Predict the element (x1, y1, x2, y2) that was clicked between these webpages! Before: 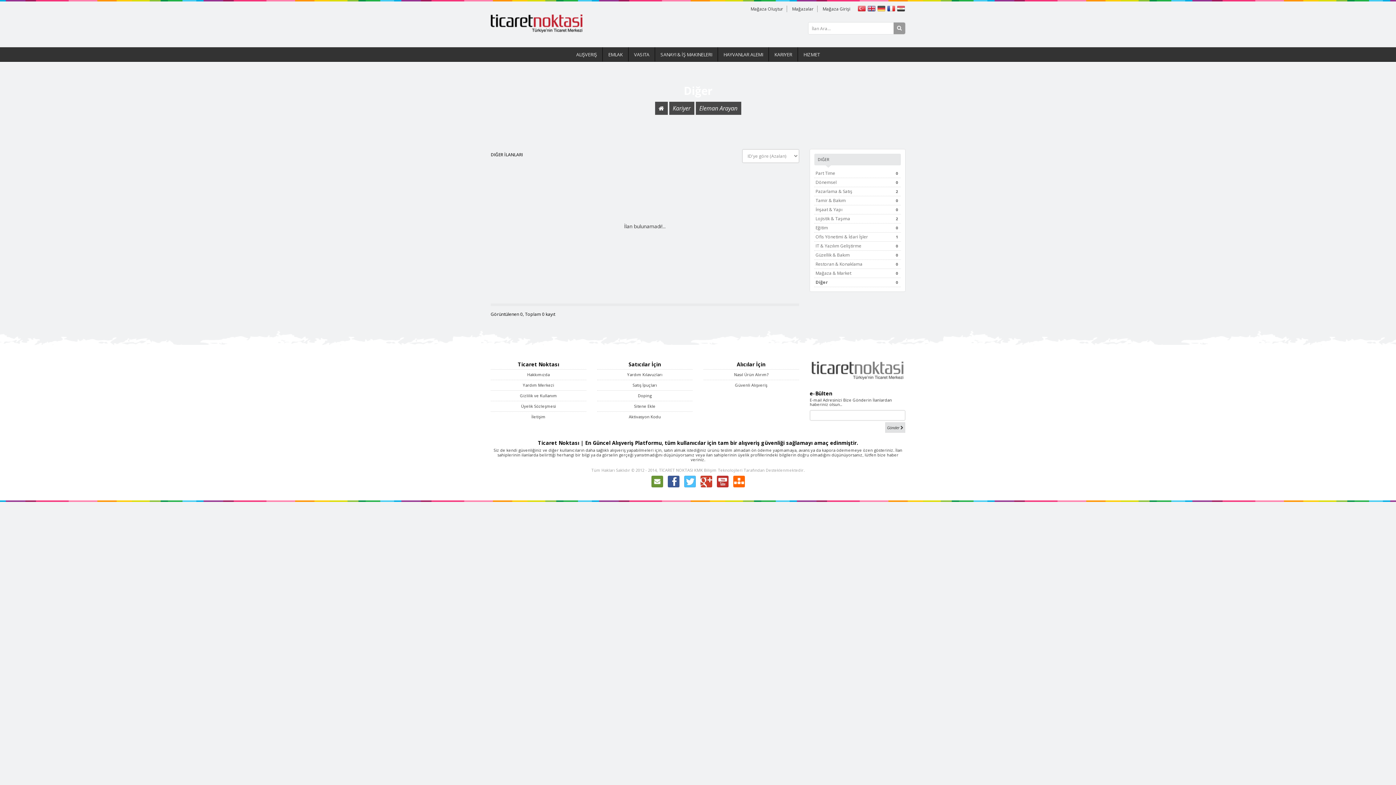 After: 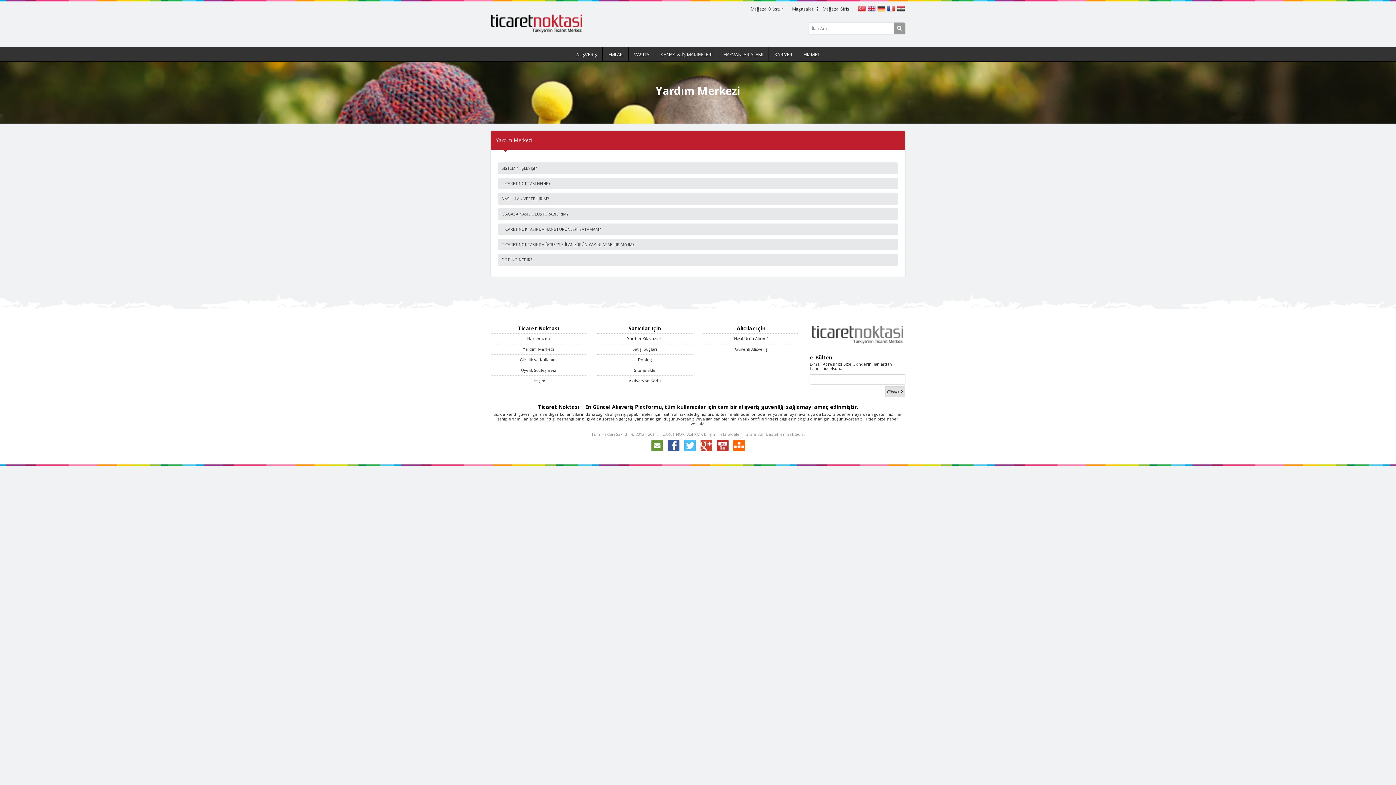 Action: bbox: (490, 381, 586, 389) label: Yardım Merkezi